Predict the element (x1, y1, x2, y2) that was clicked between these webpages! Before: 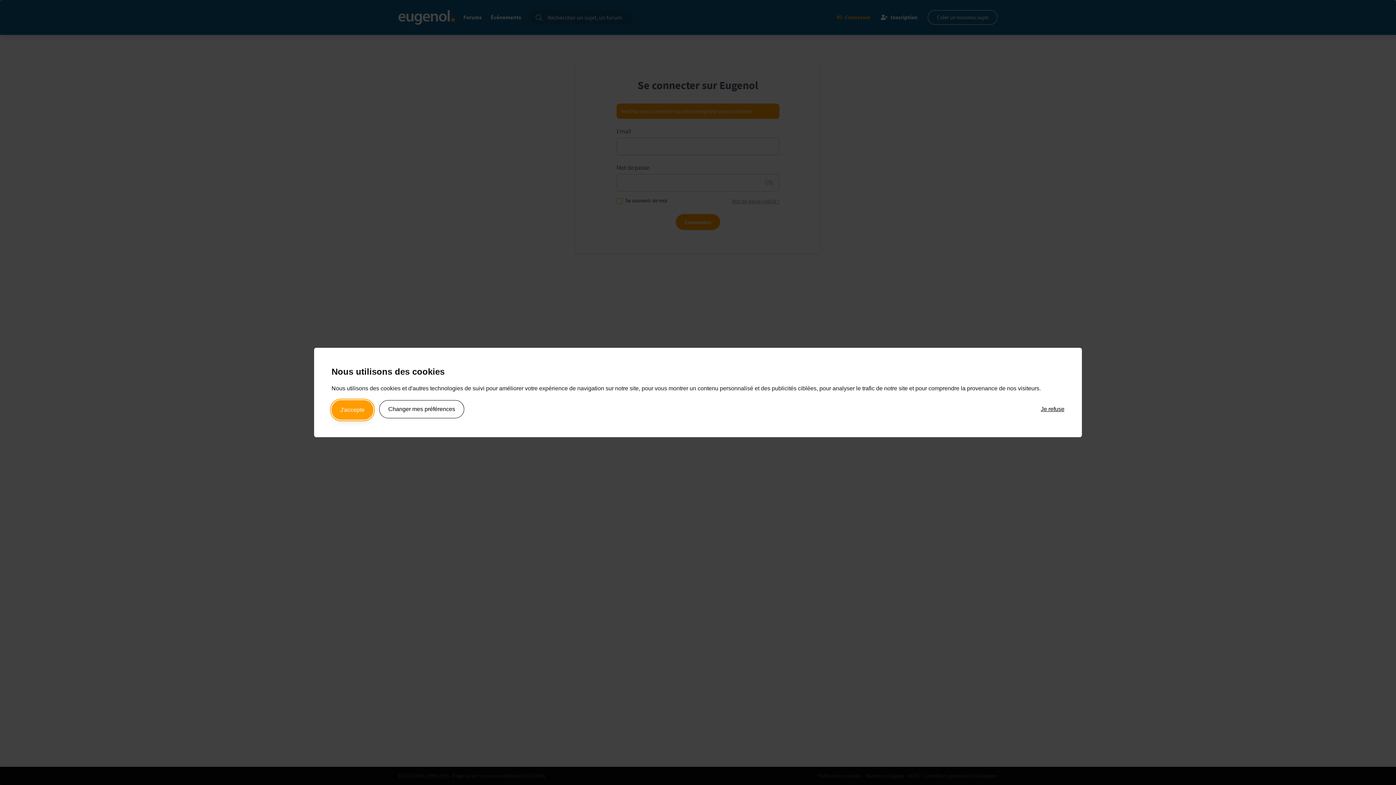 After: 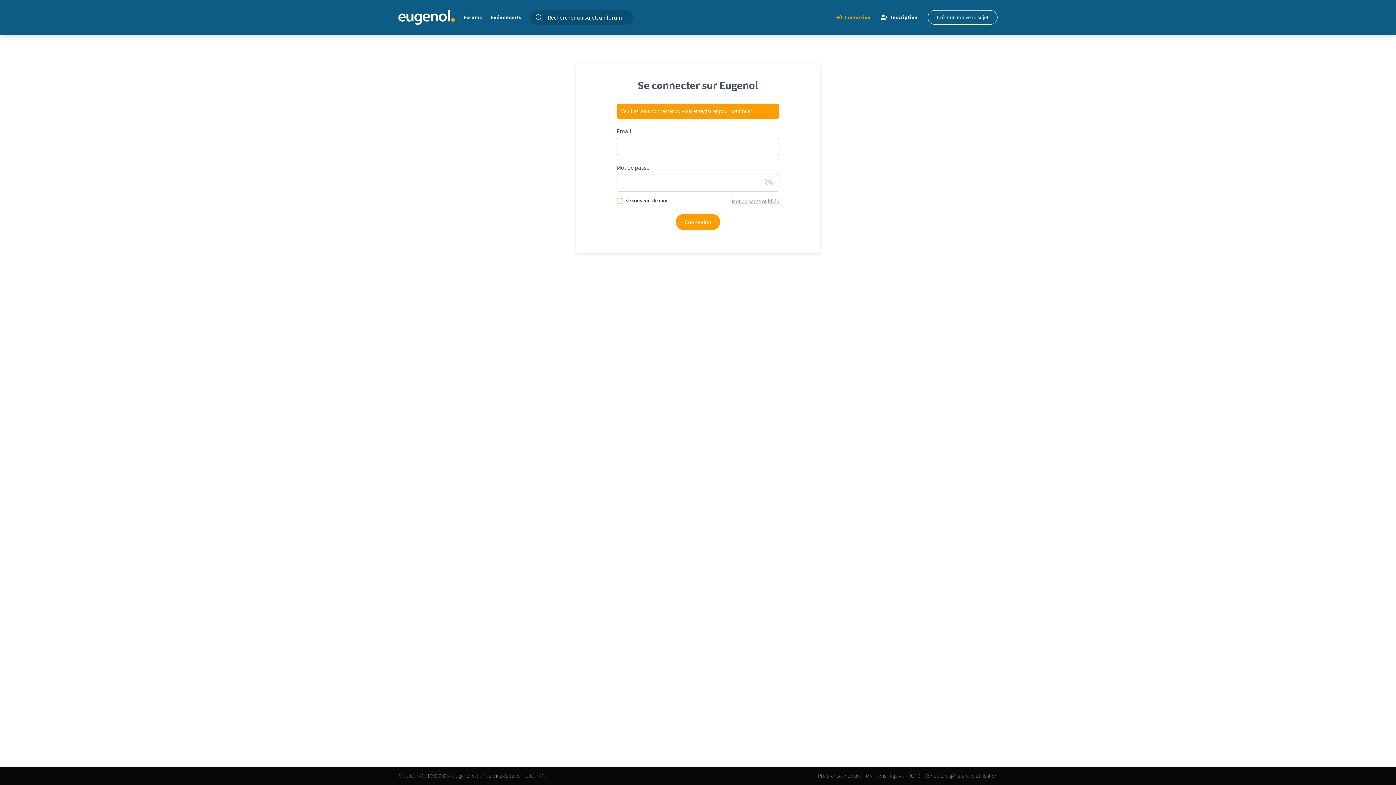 Action: bbox: (1041, 400, 1064, 418) label: Je refuse